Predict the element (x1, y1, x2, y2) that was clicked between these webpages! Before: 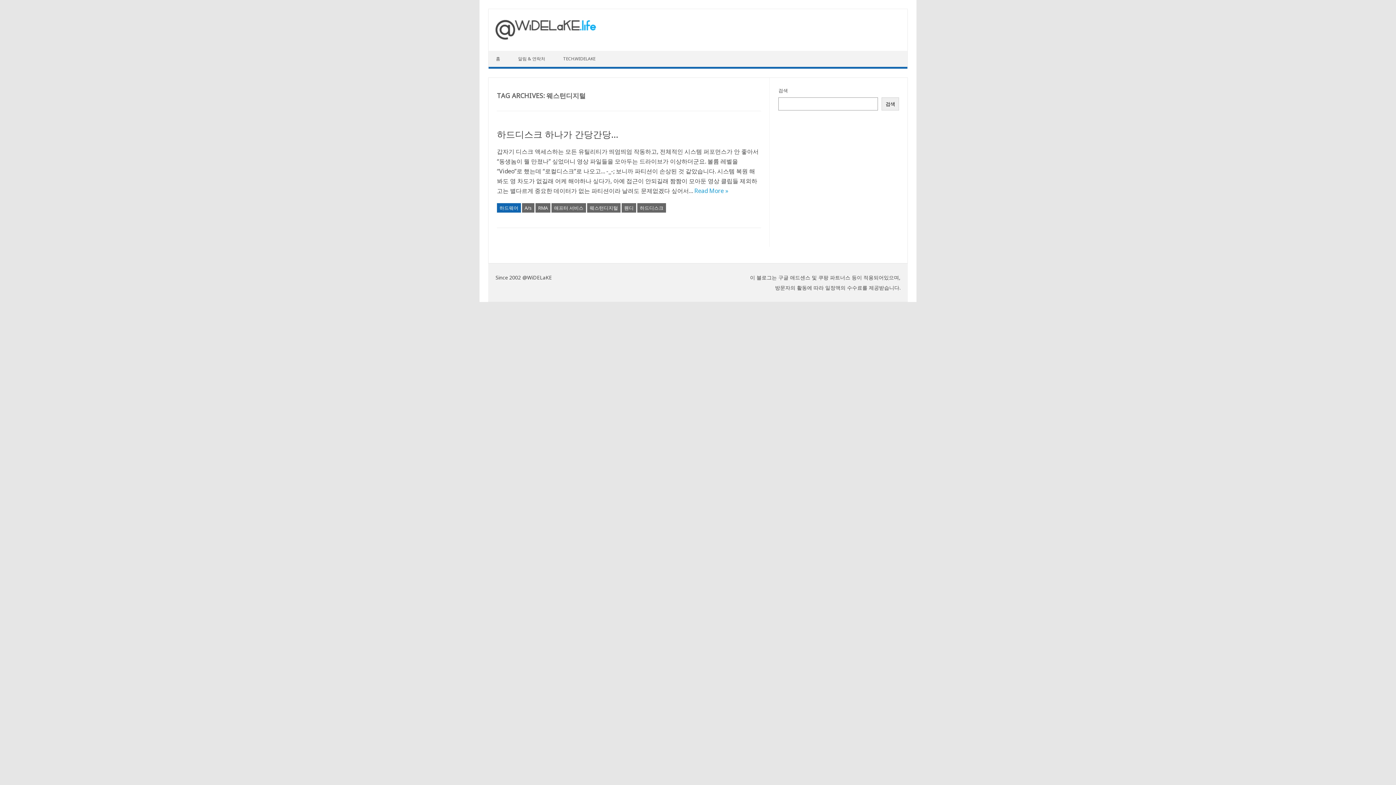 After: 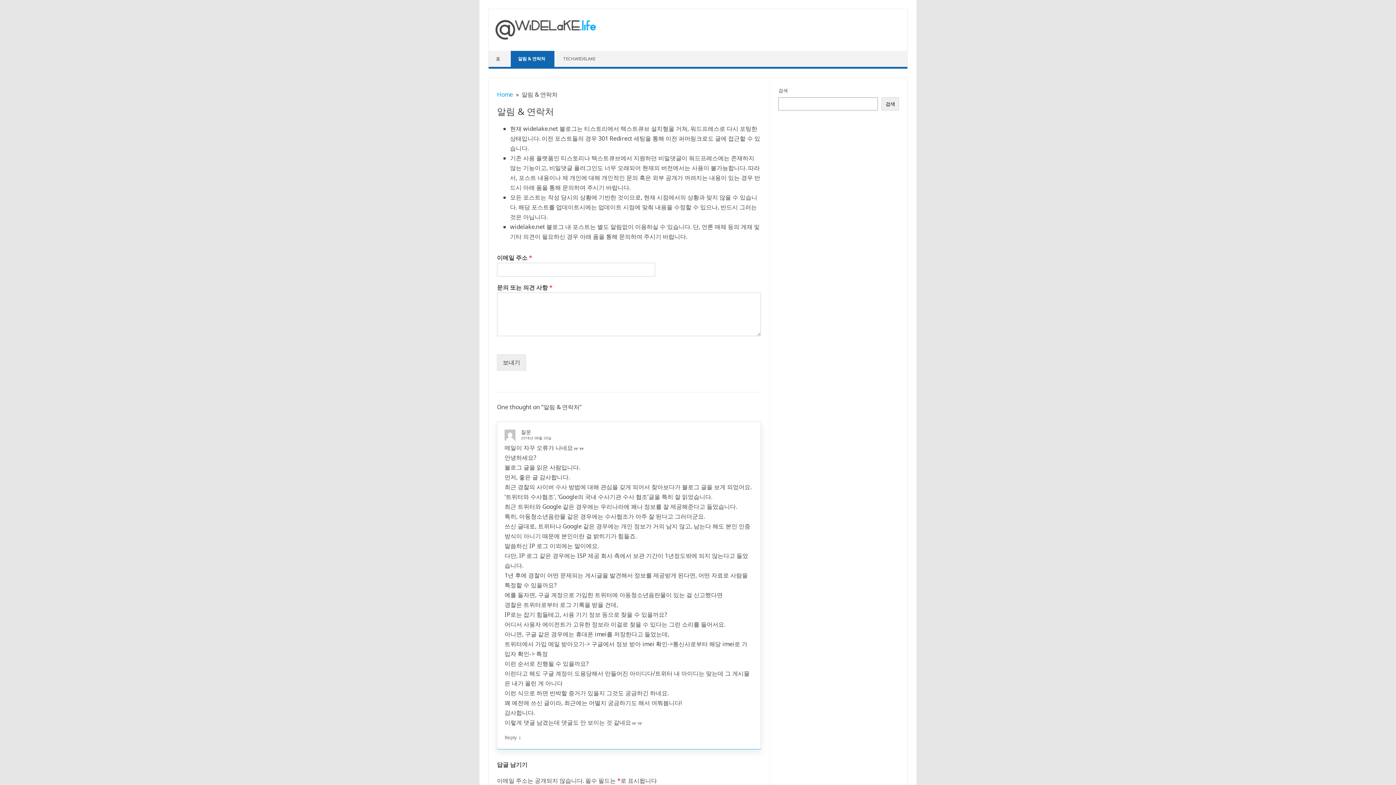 Action: label: 알림 & 연락처 bbox: (510, 50, 554, 66)